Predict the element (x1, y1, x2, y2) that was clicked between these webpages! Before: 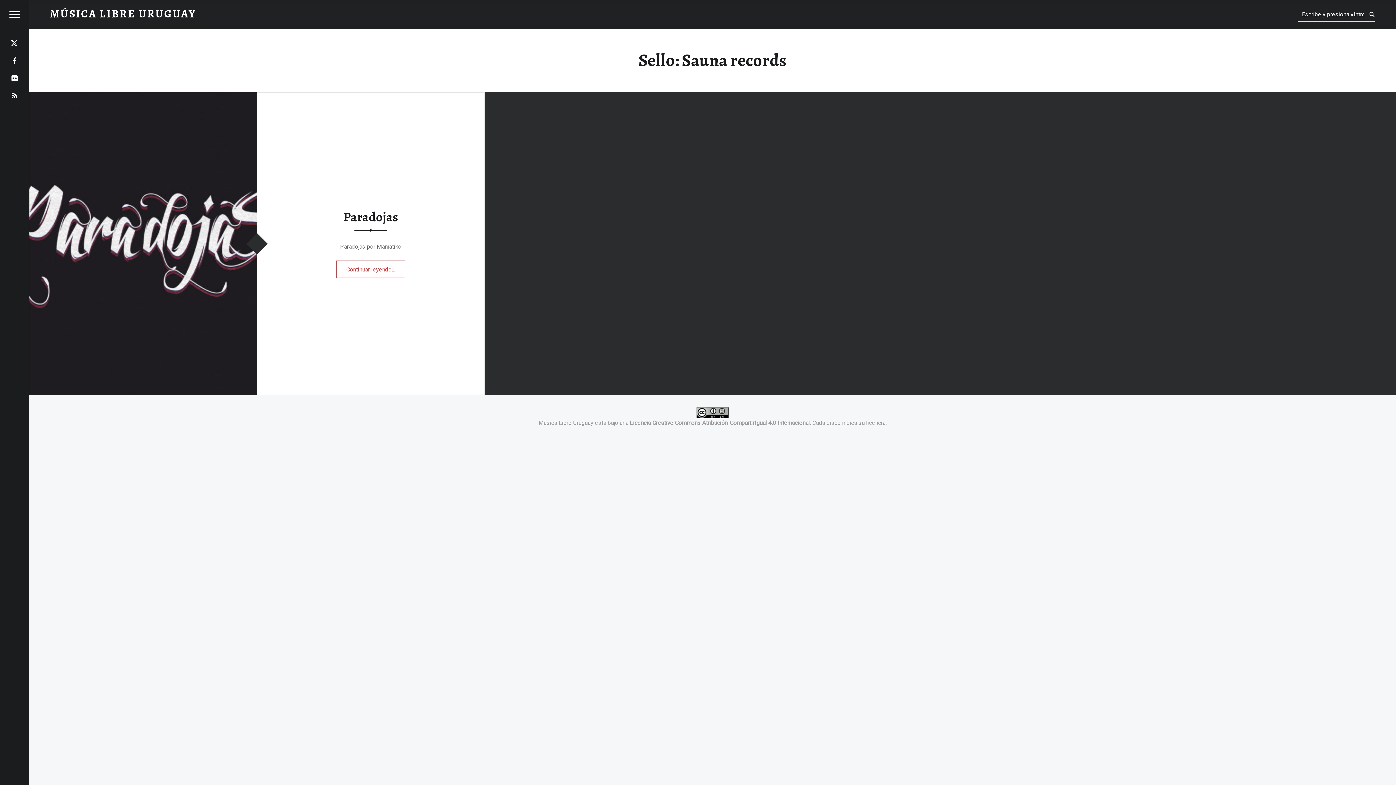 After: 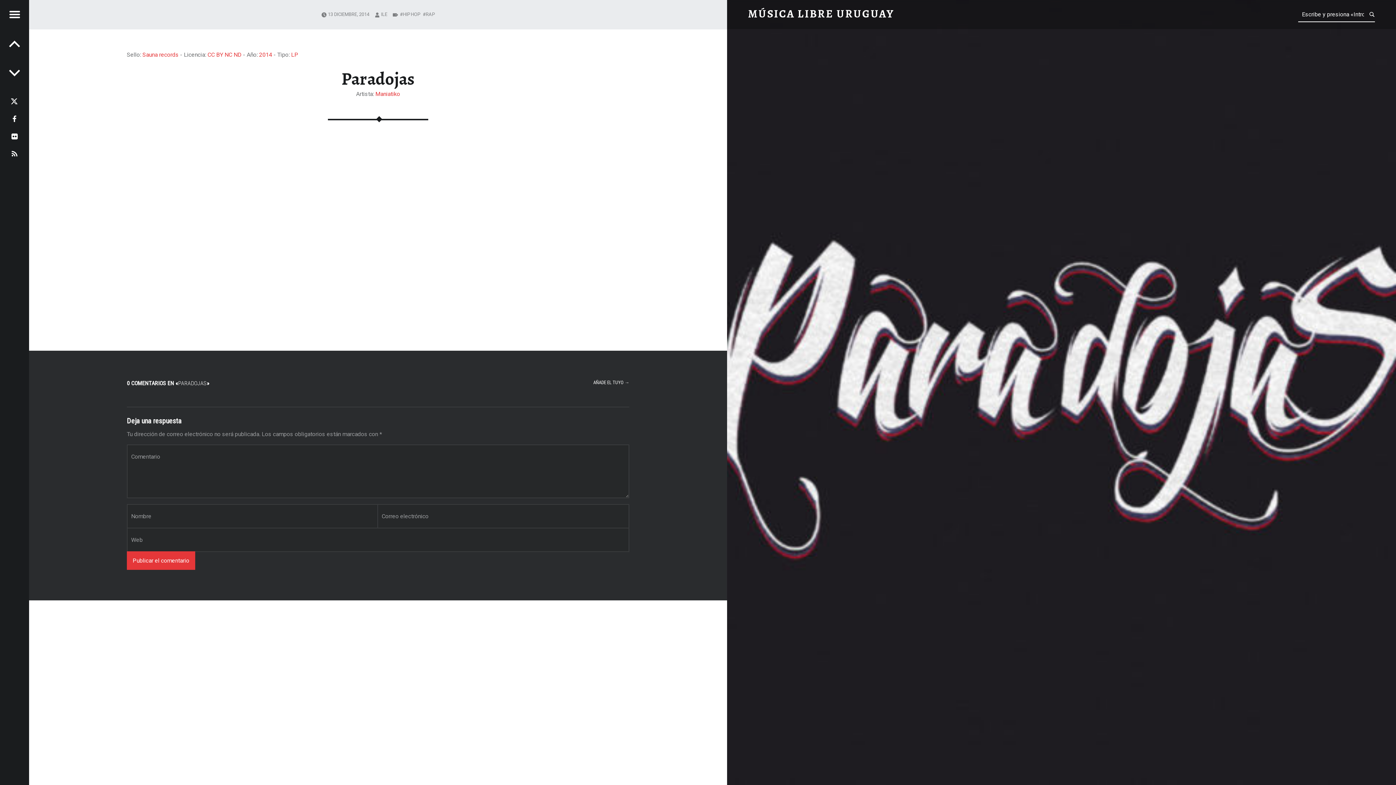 Action: bbox: (29, 93, 256, 99)